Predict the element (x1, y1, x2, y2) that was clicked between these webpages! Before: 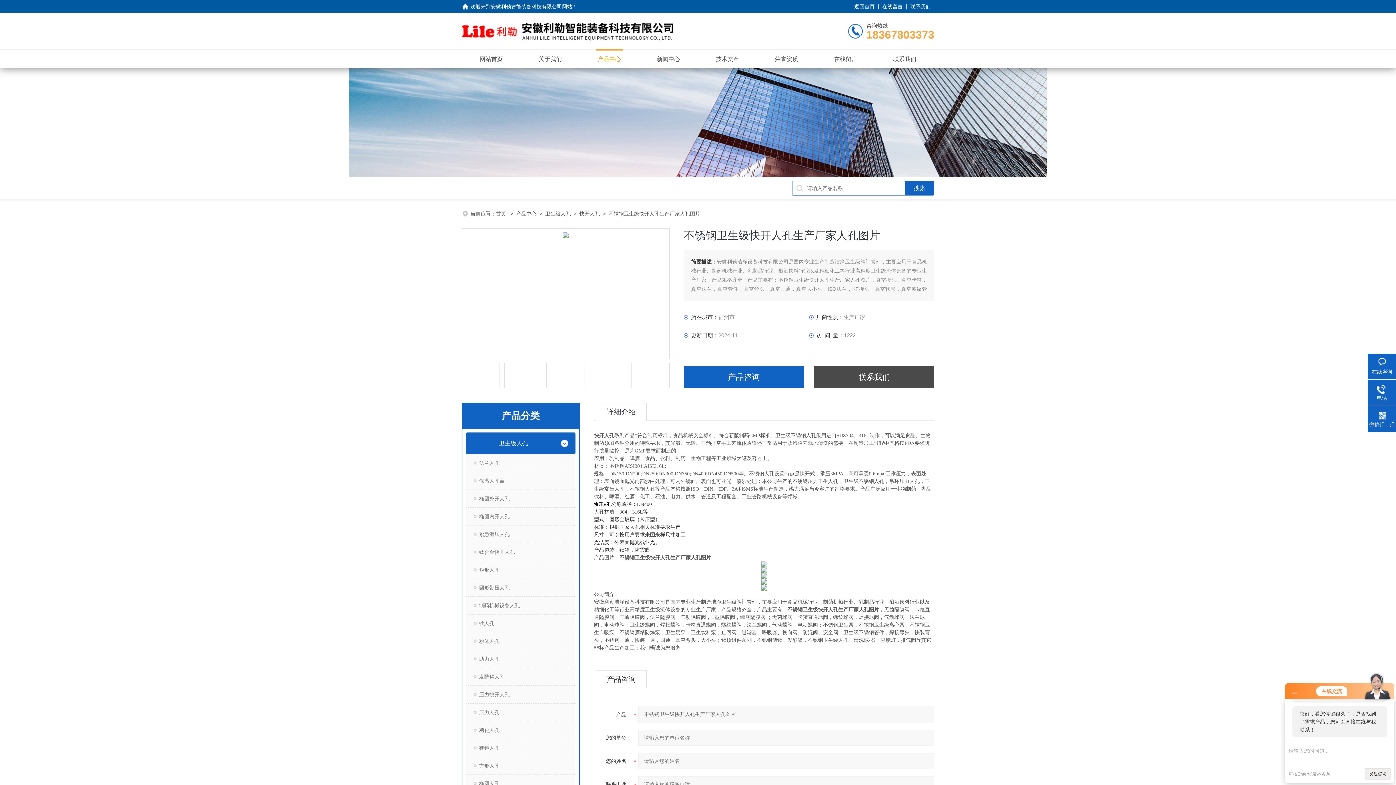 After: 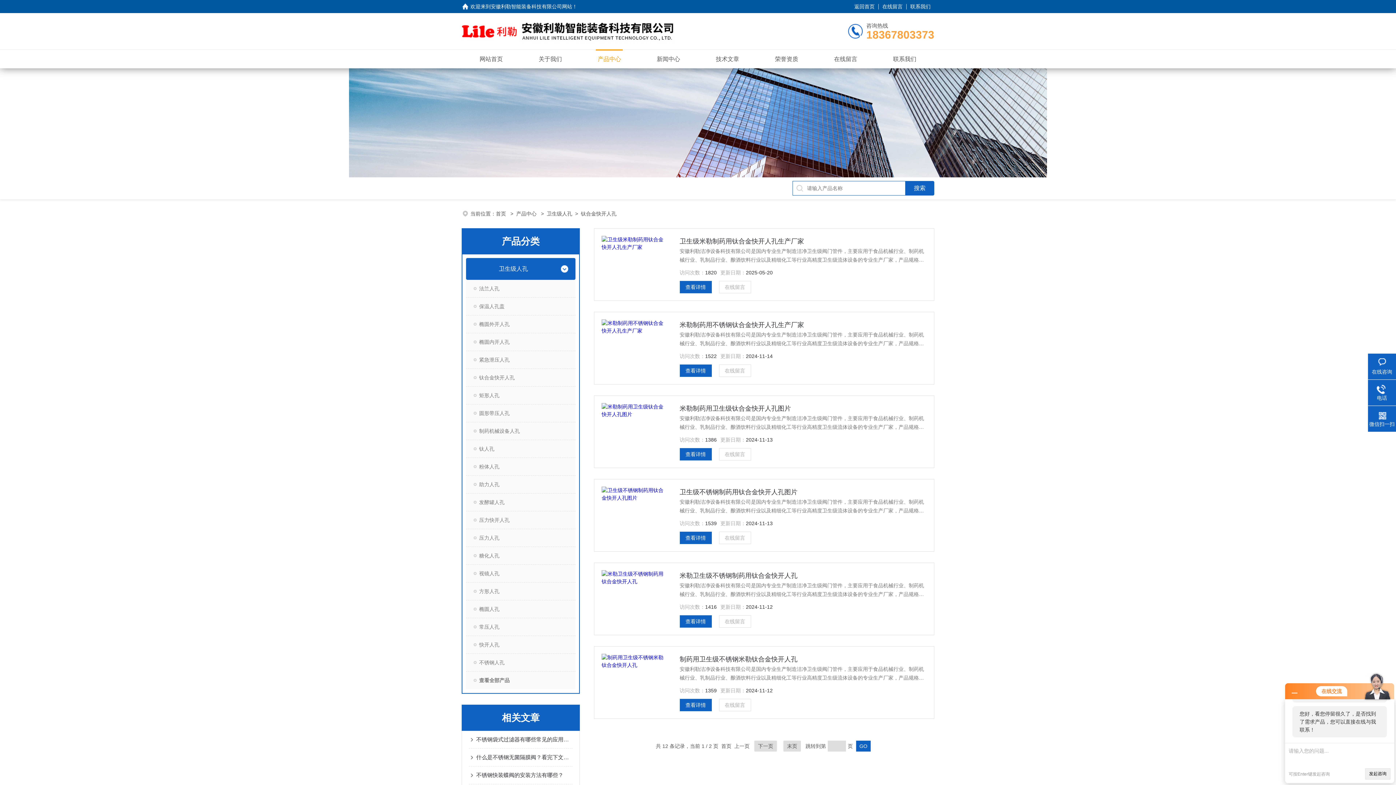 Action: label: 钛合金快开人孔 bbox: (466, 543, 575, 561)